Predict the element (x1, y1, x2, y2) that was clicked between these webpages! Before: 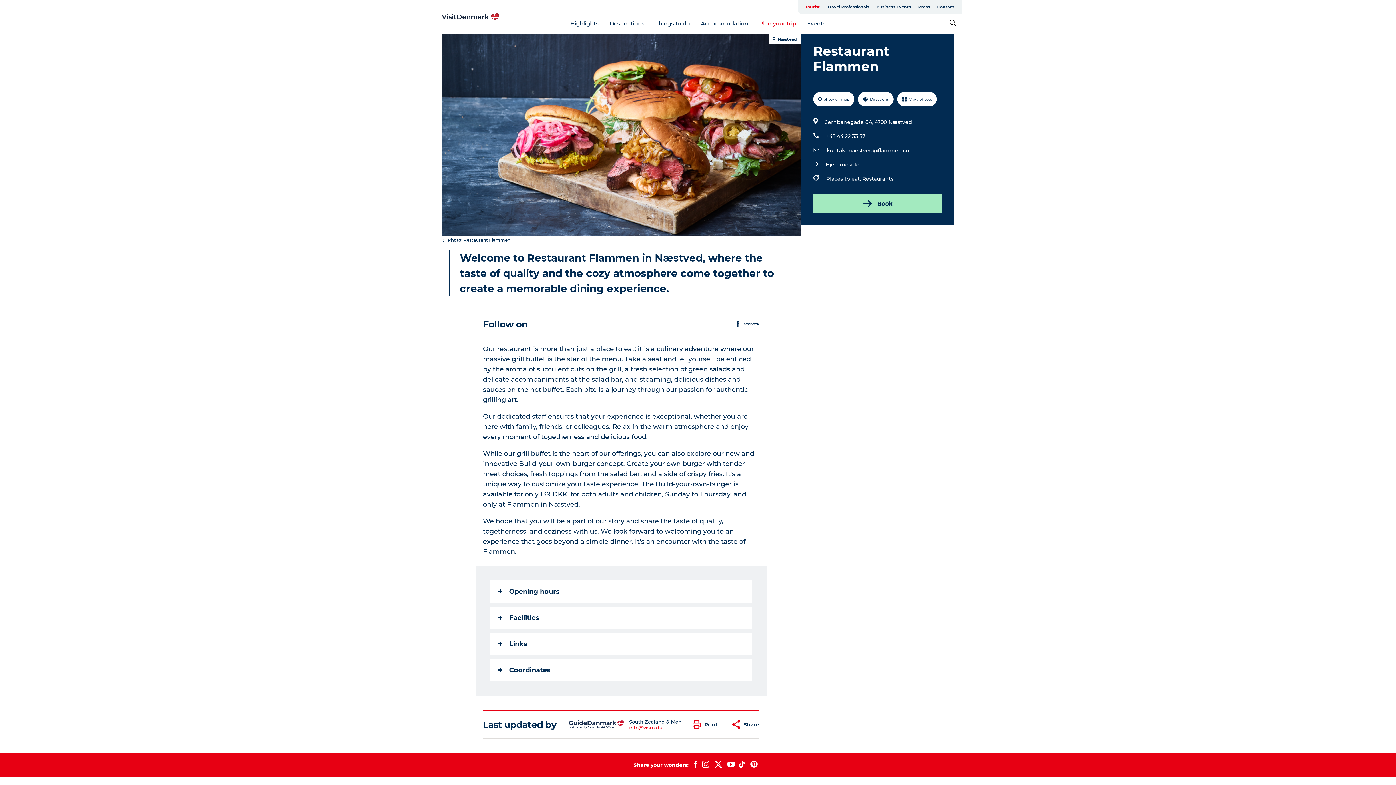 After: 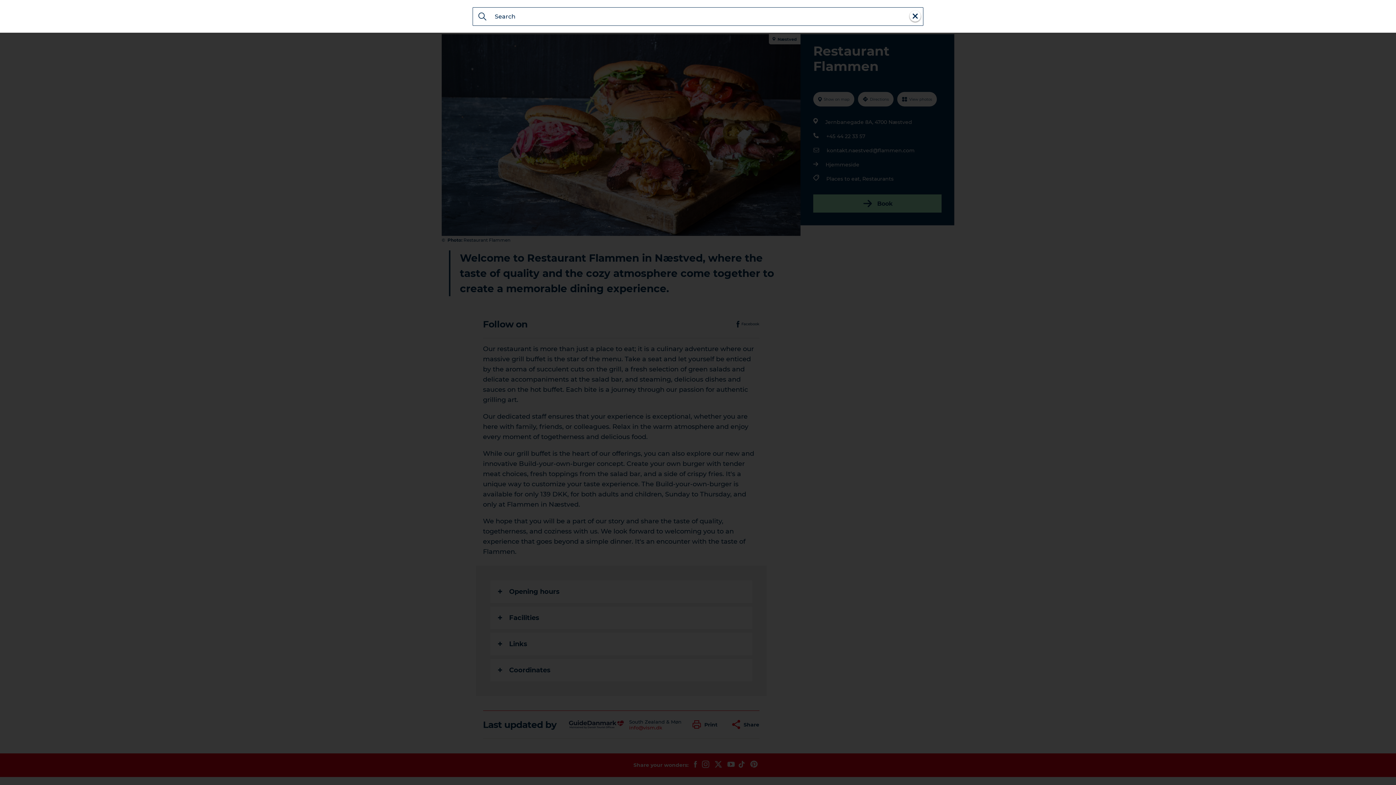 Action: bbox: (949, 20, 956, 27)